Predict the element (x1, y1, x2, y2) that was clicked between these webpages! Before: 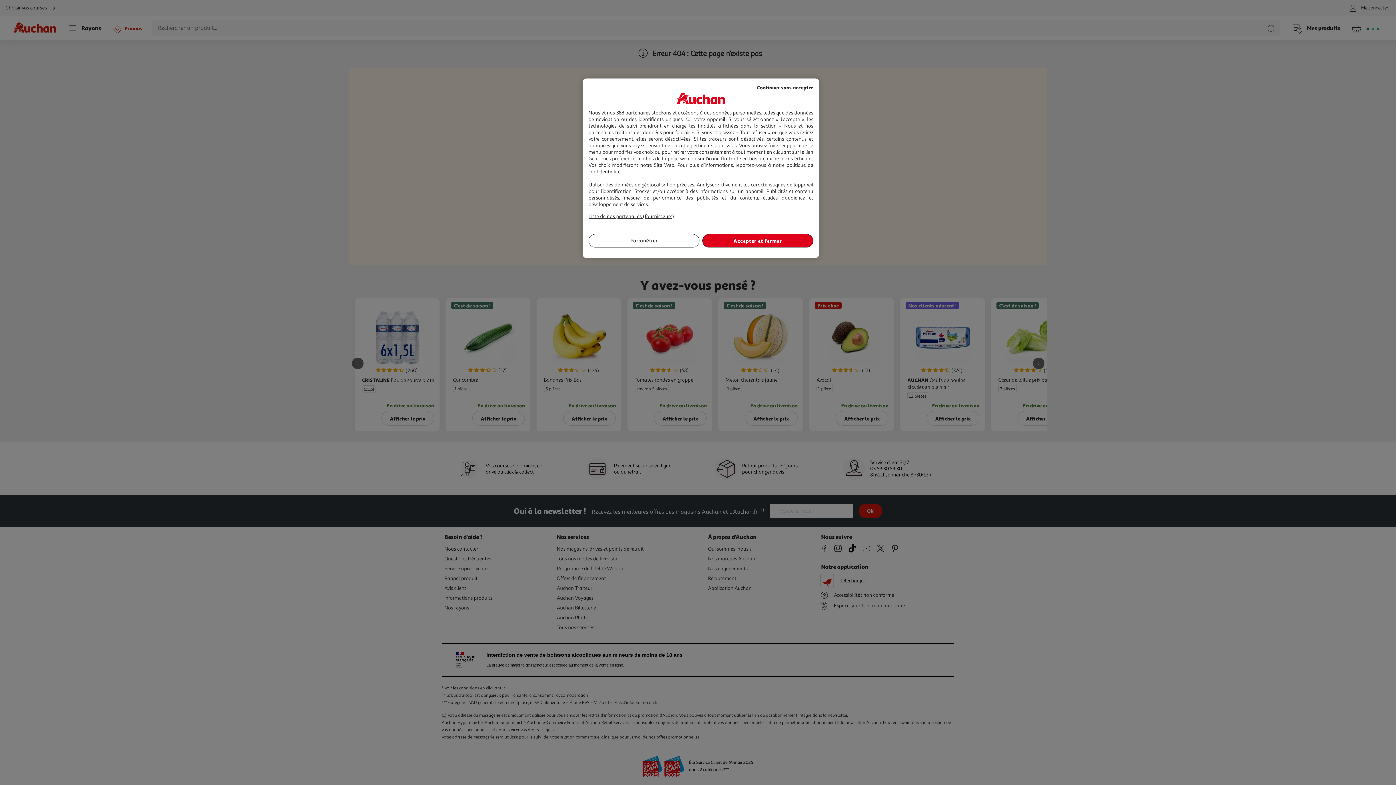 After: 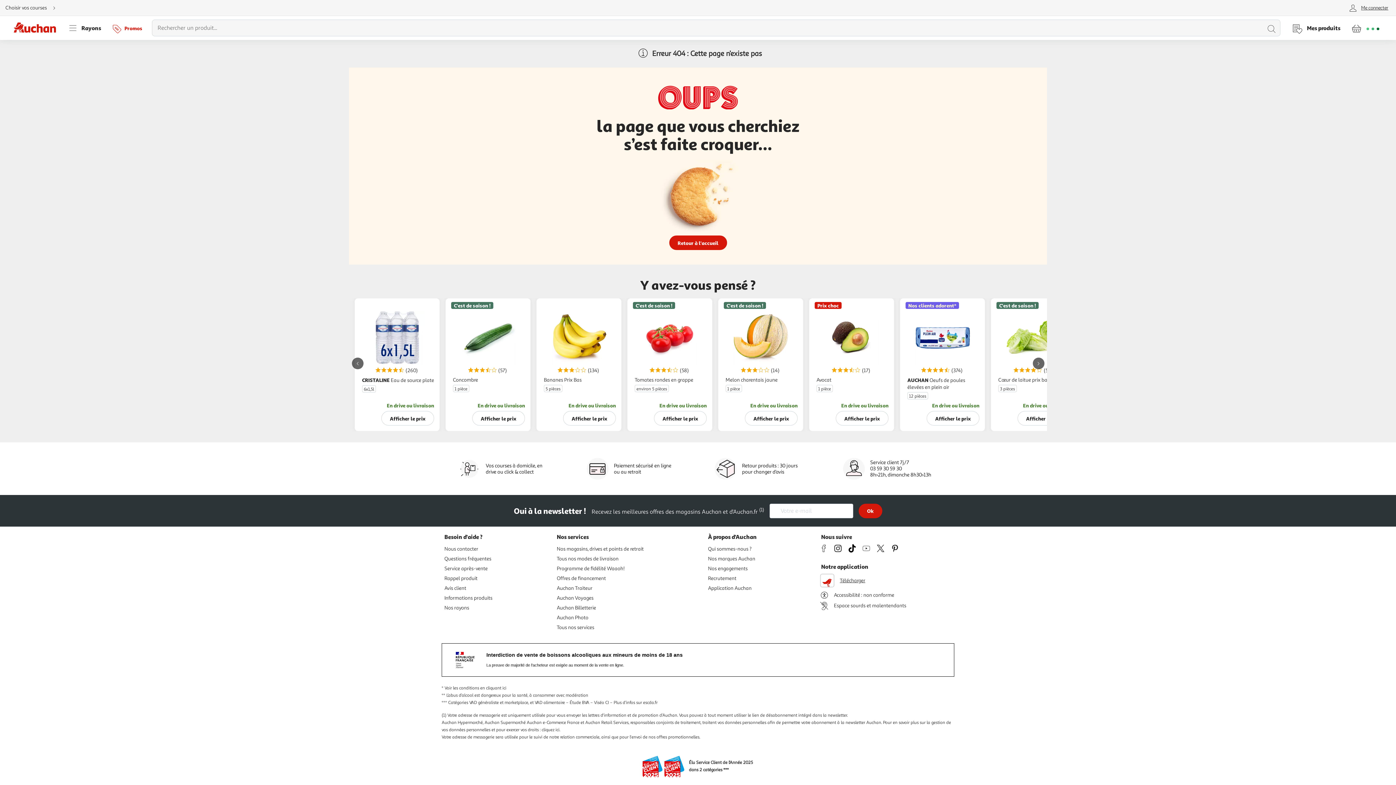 Action: bbox: (757, 83, 813, 91) label: Continuer sans accepter